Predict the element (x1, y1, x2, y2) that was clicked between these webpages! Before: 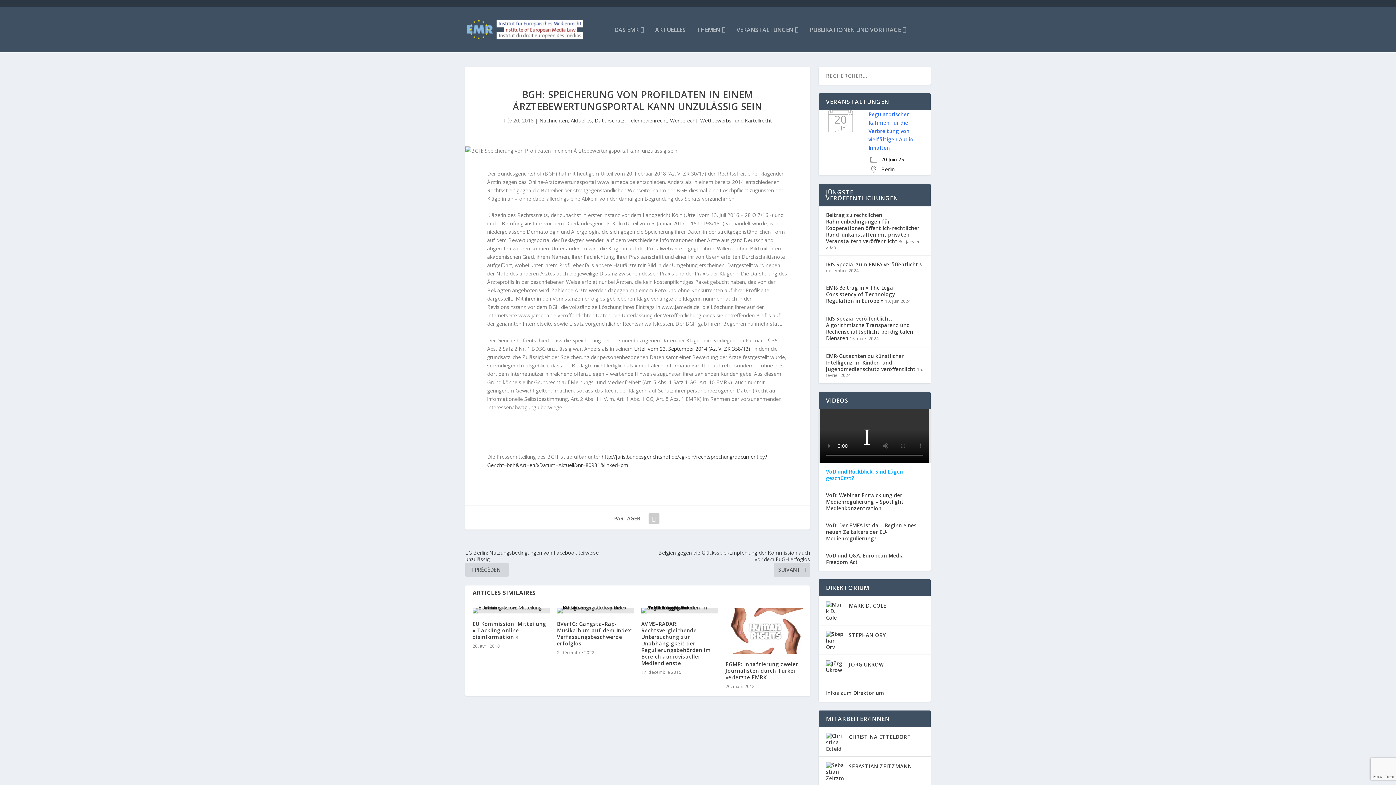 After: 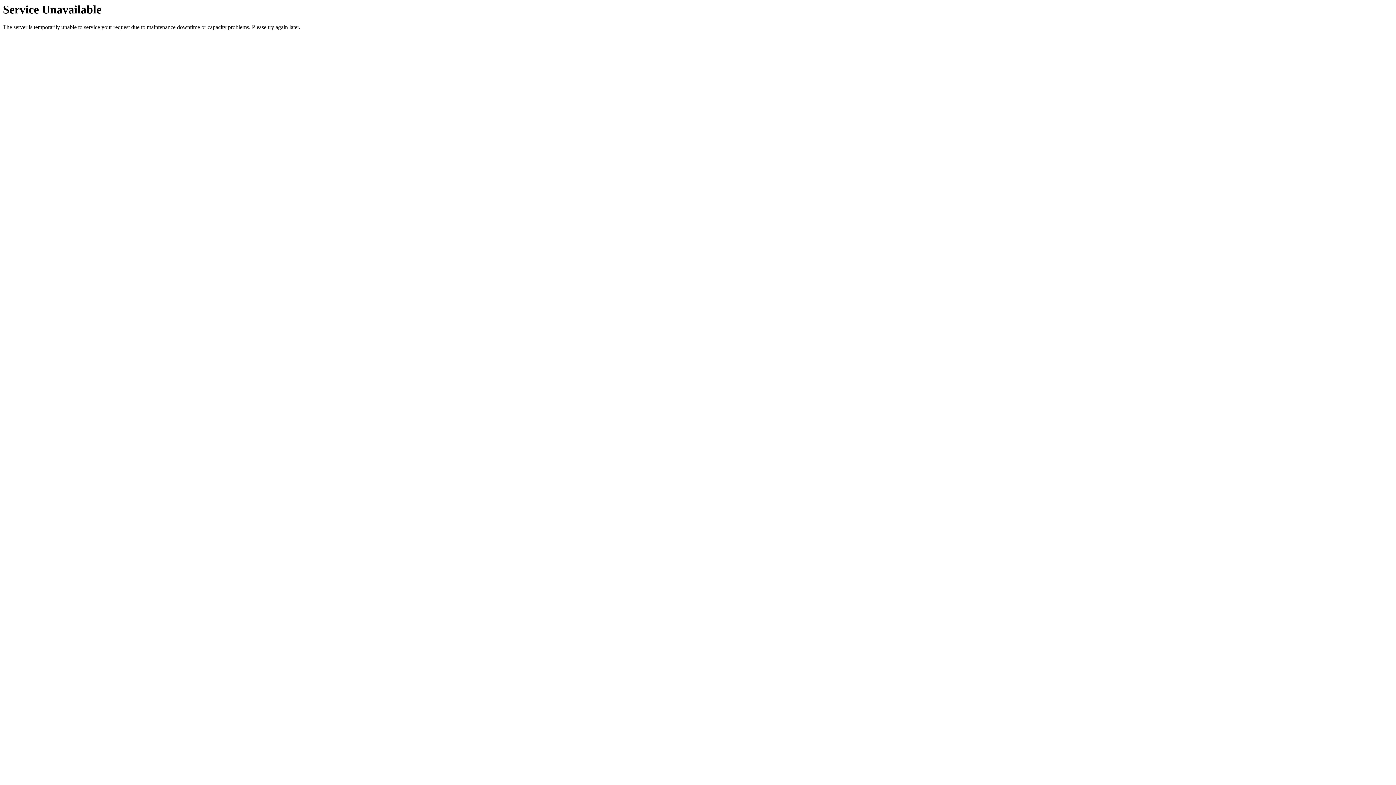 Action: label: DAS EMR bbox: (614, 26, 644, 52)